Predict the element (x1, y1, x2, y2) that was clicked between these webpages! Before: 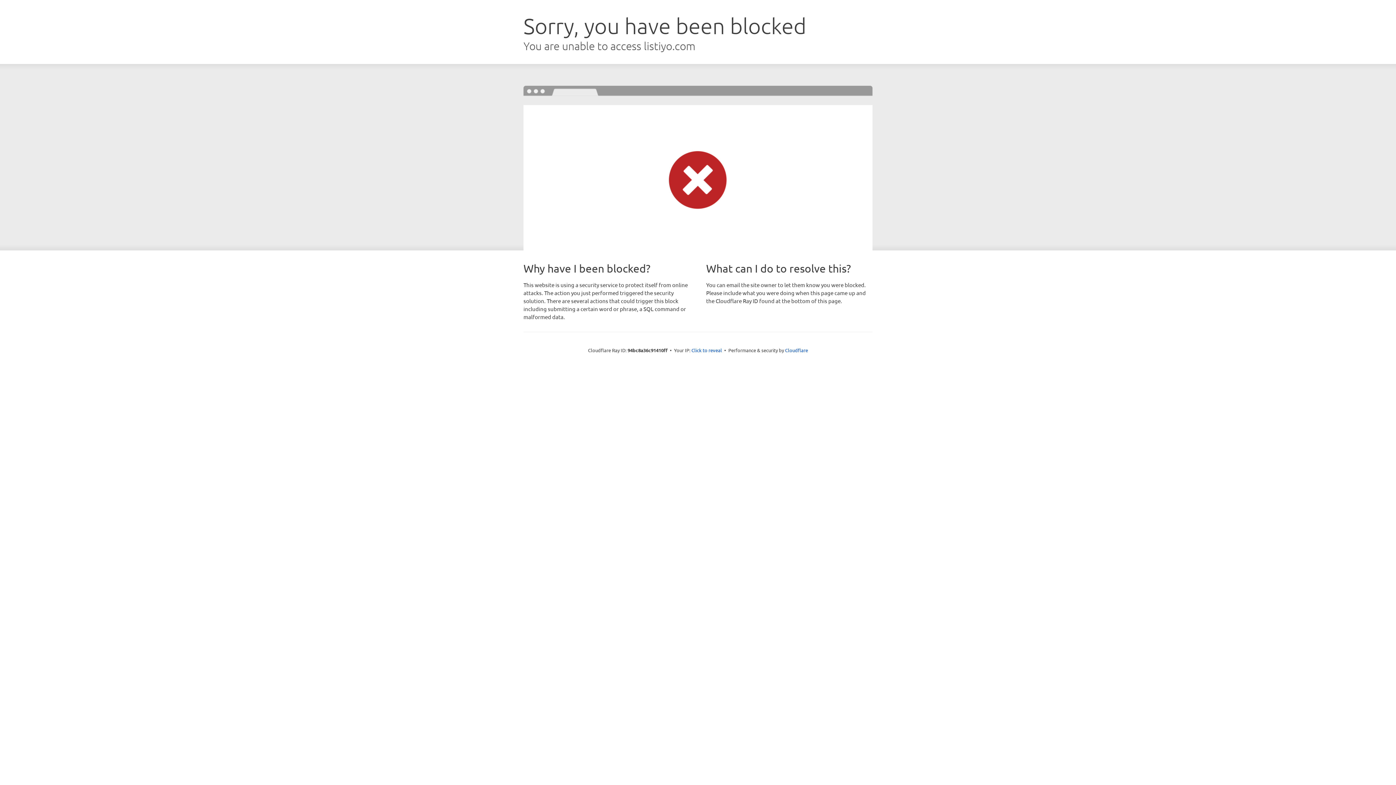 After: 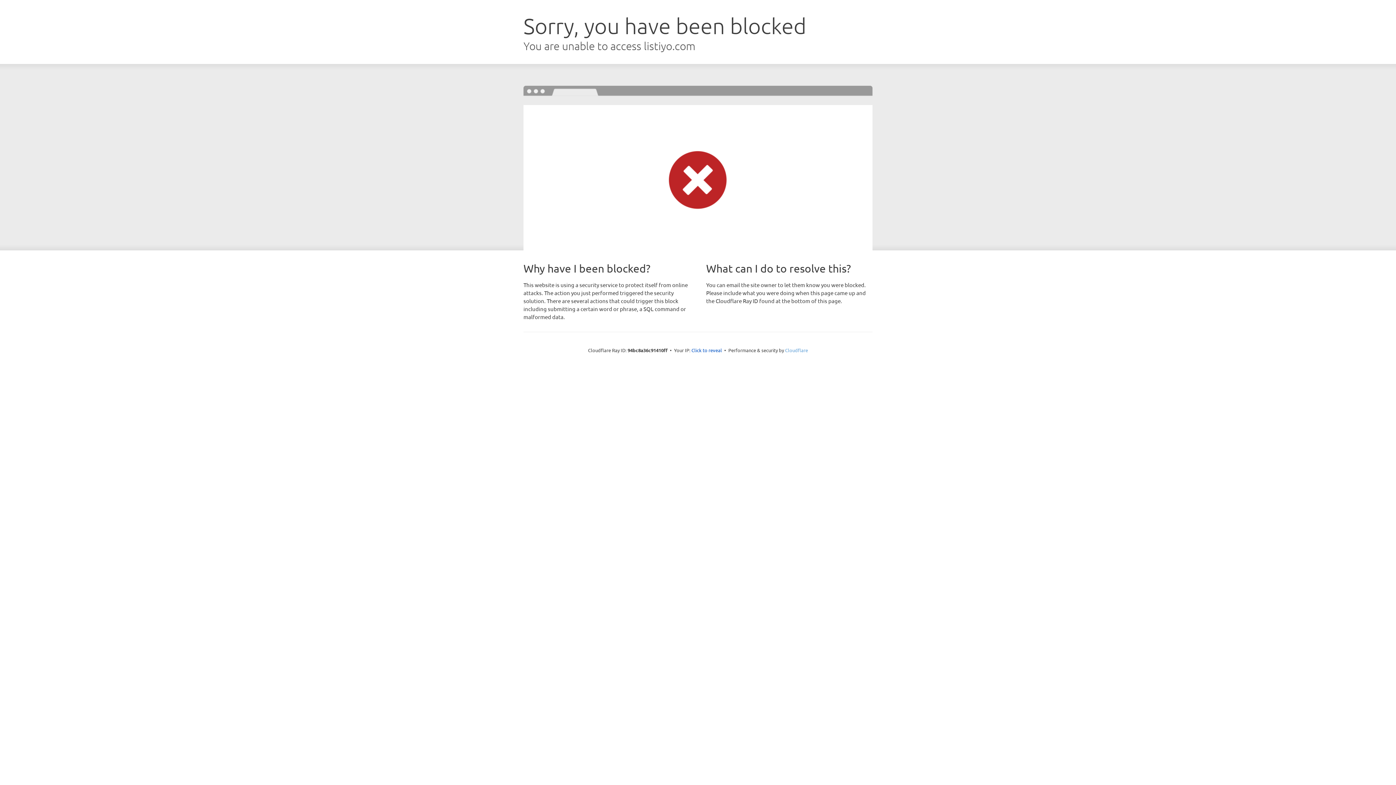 Action: label: Cloudflare bbox: (785, 347, 808, 353)